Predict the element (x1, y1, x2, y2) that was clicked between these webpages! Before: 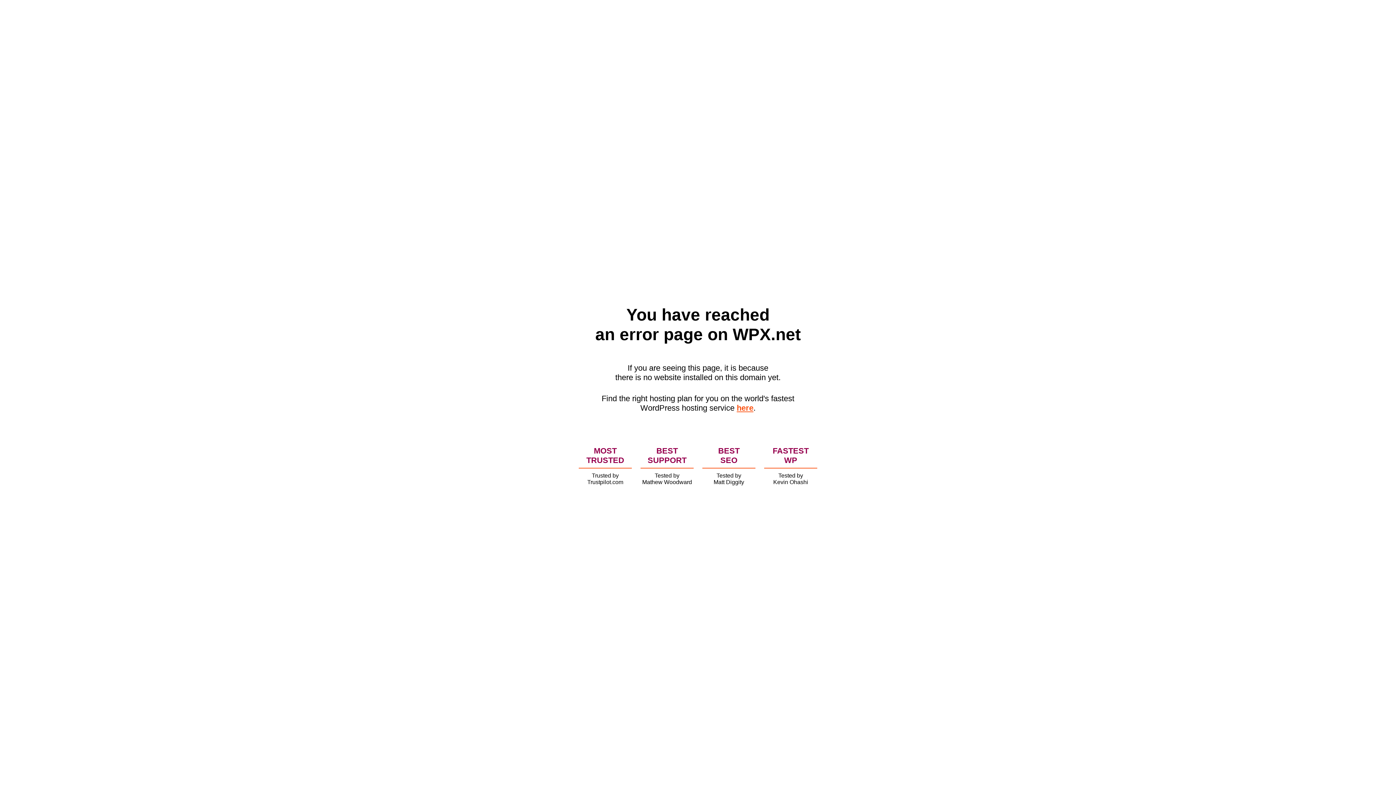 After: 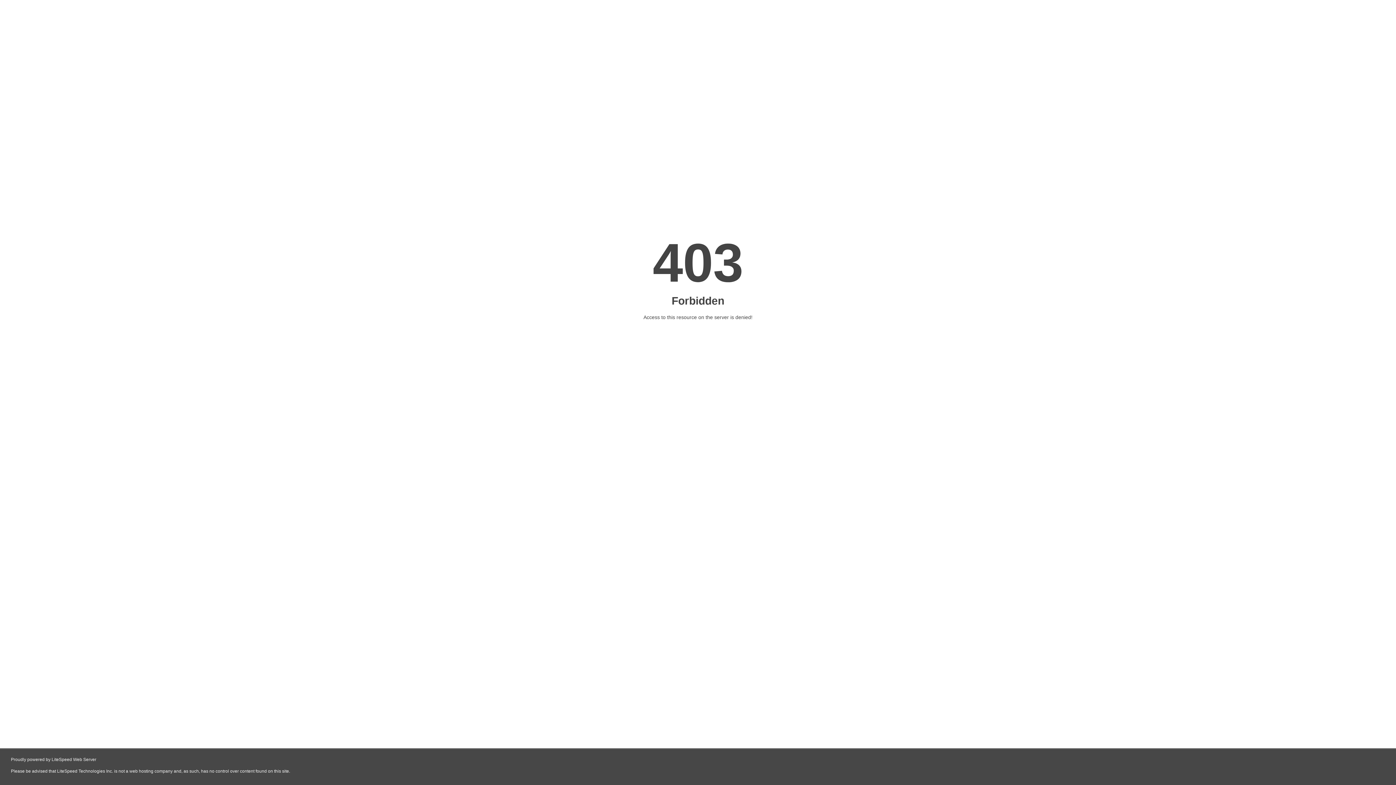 Action: label: here bbox: (736, 403, 753, 412)